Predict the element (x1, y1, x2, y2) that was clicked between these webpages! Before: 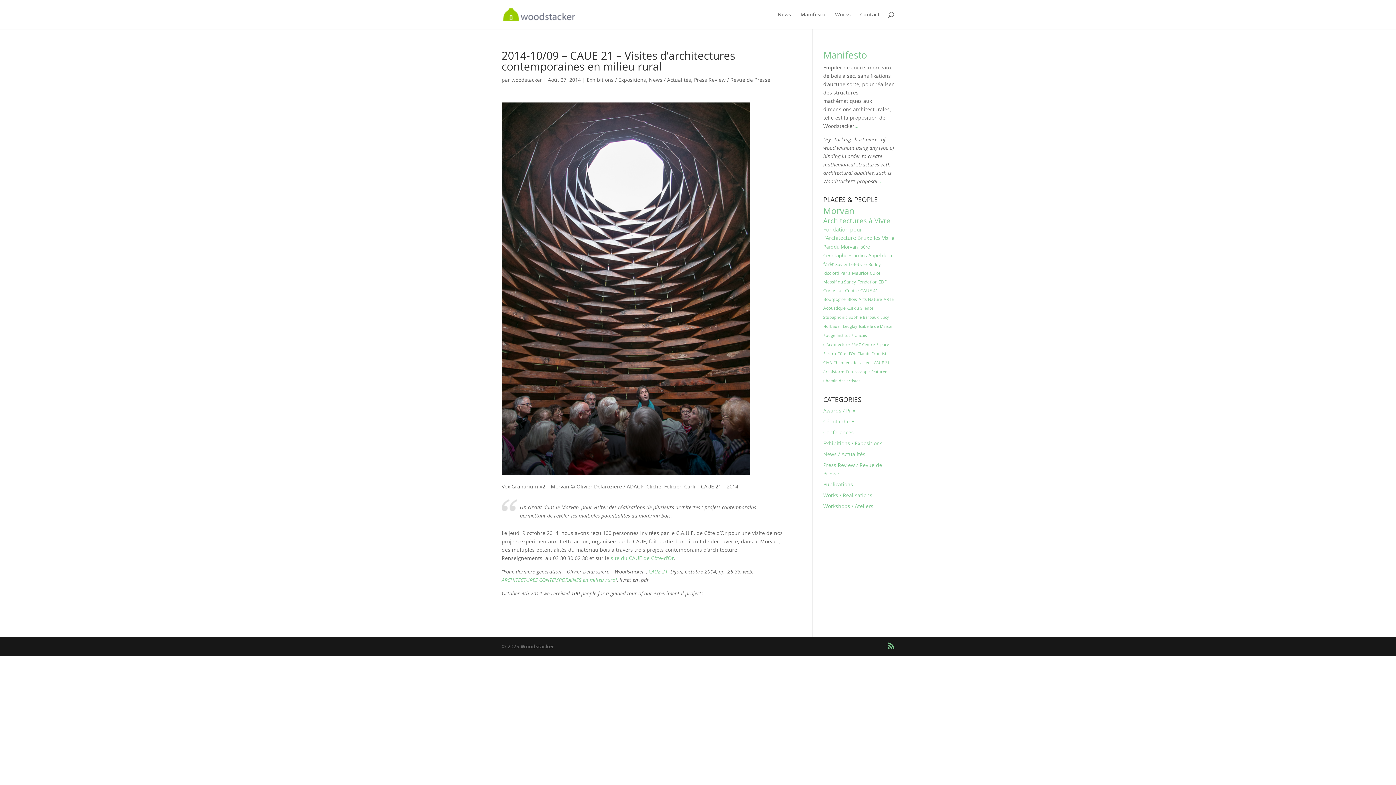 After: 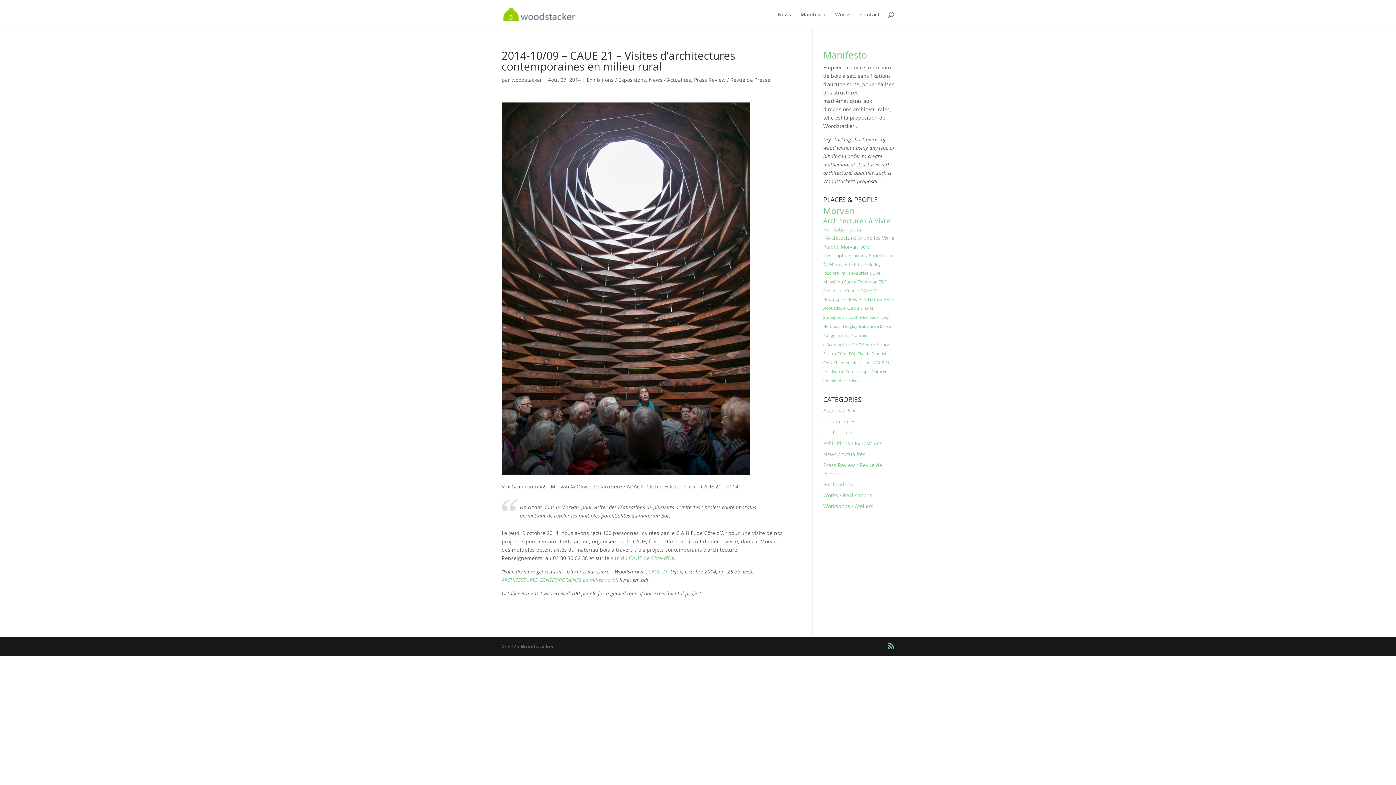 Action: label: site du CAUE de Côte-d’Or bbox: (610, 554, 674, 561)